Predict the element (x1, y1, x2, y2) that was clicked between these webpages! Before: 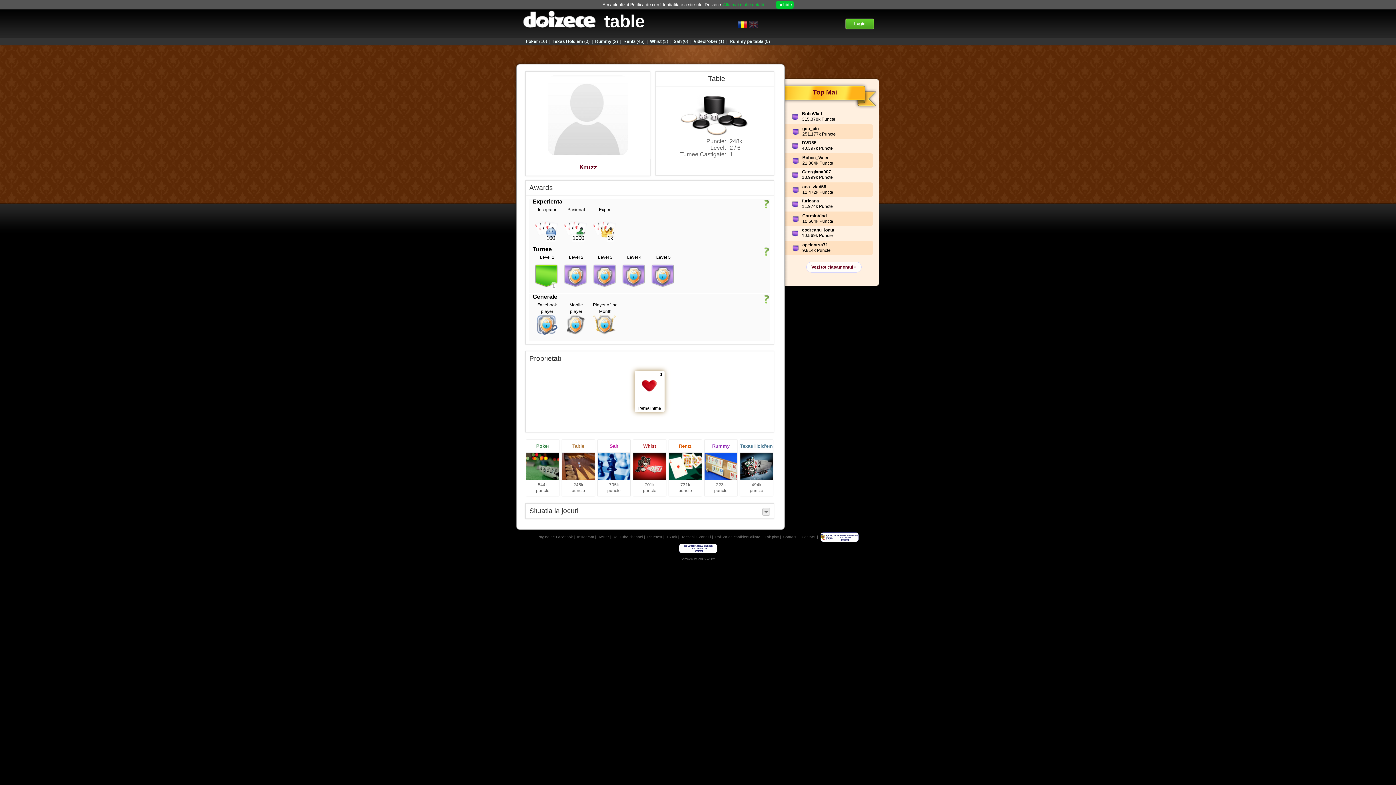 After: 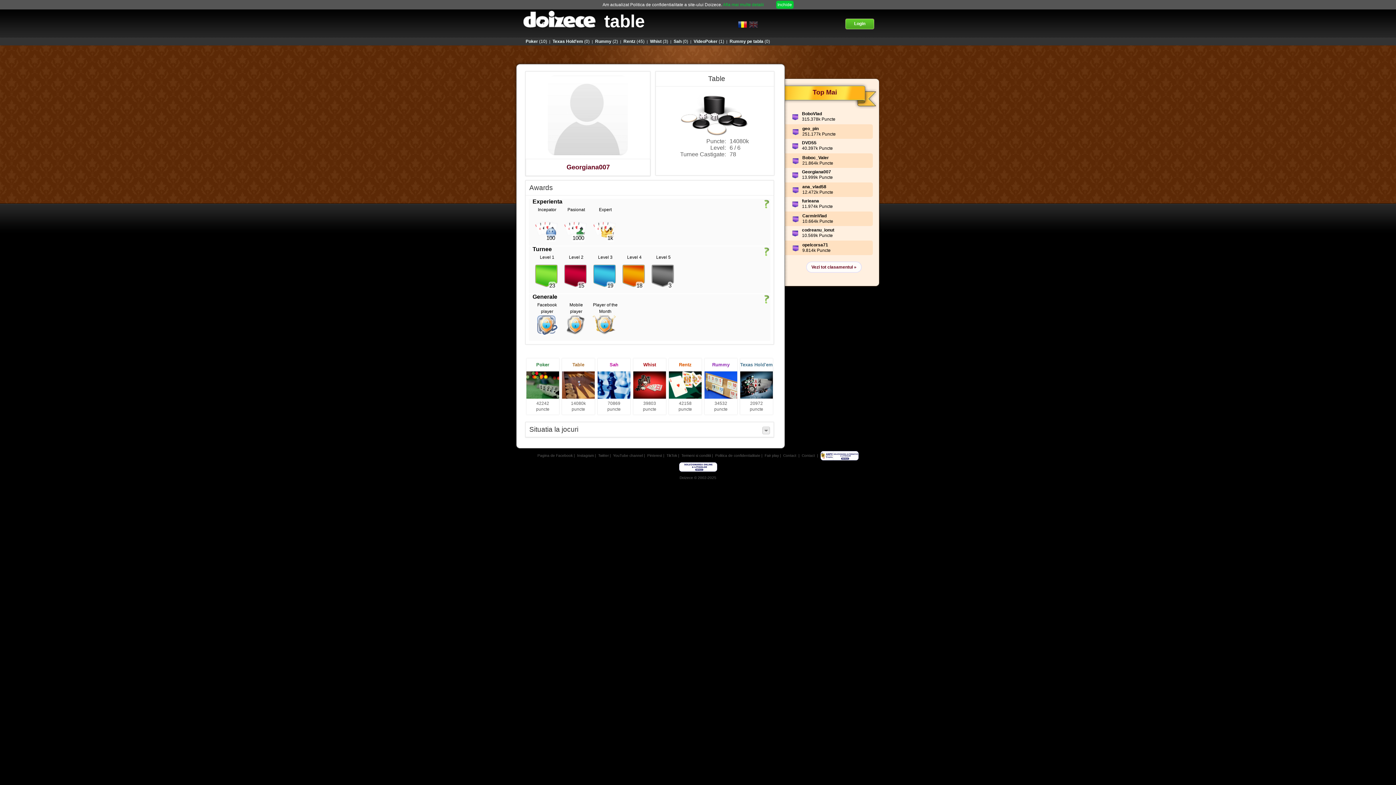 Action: label: Georgiana007 bbox: (802, 169, 831, 174)